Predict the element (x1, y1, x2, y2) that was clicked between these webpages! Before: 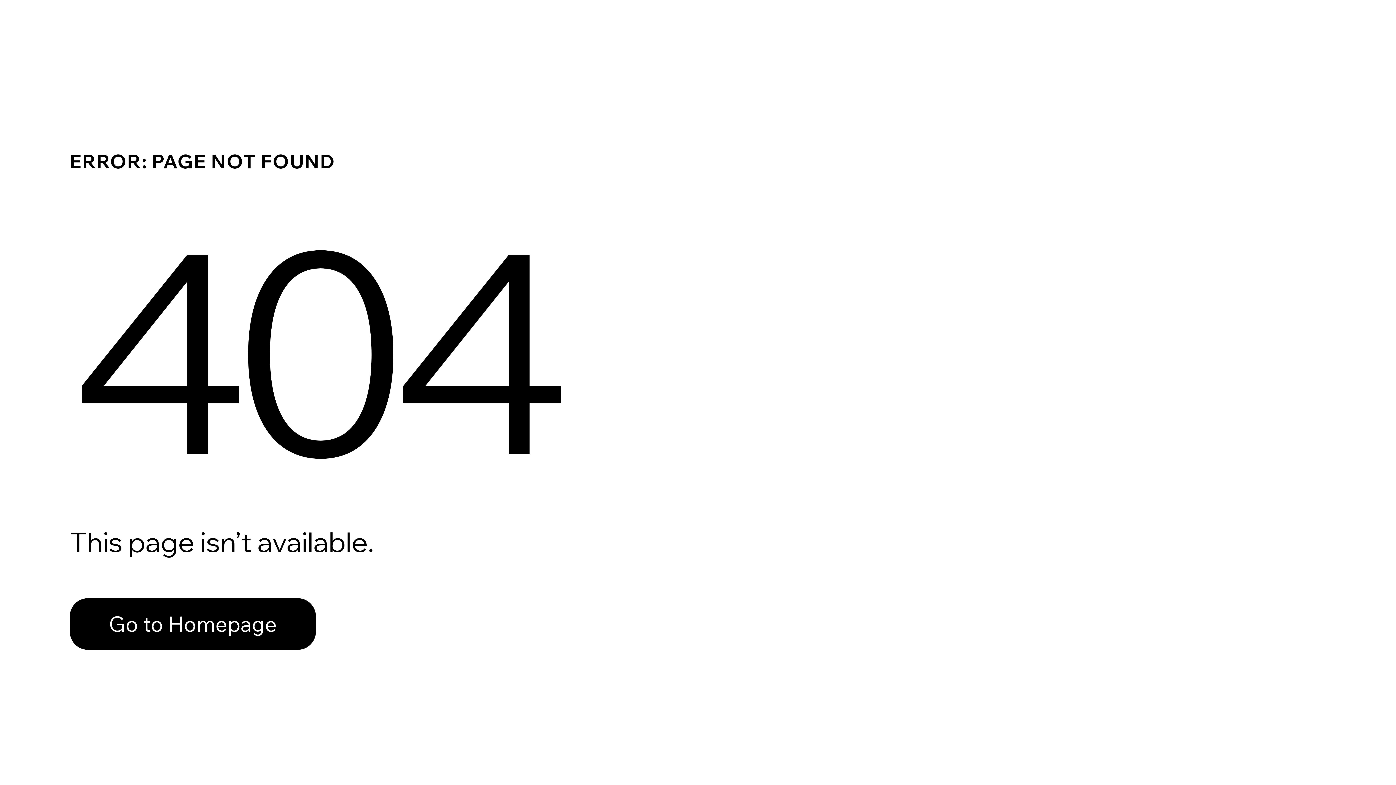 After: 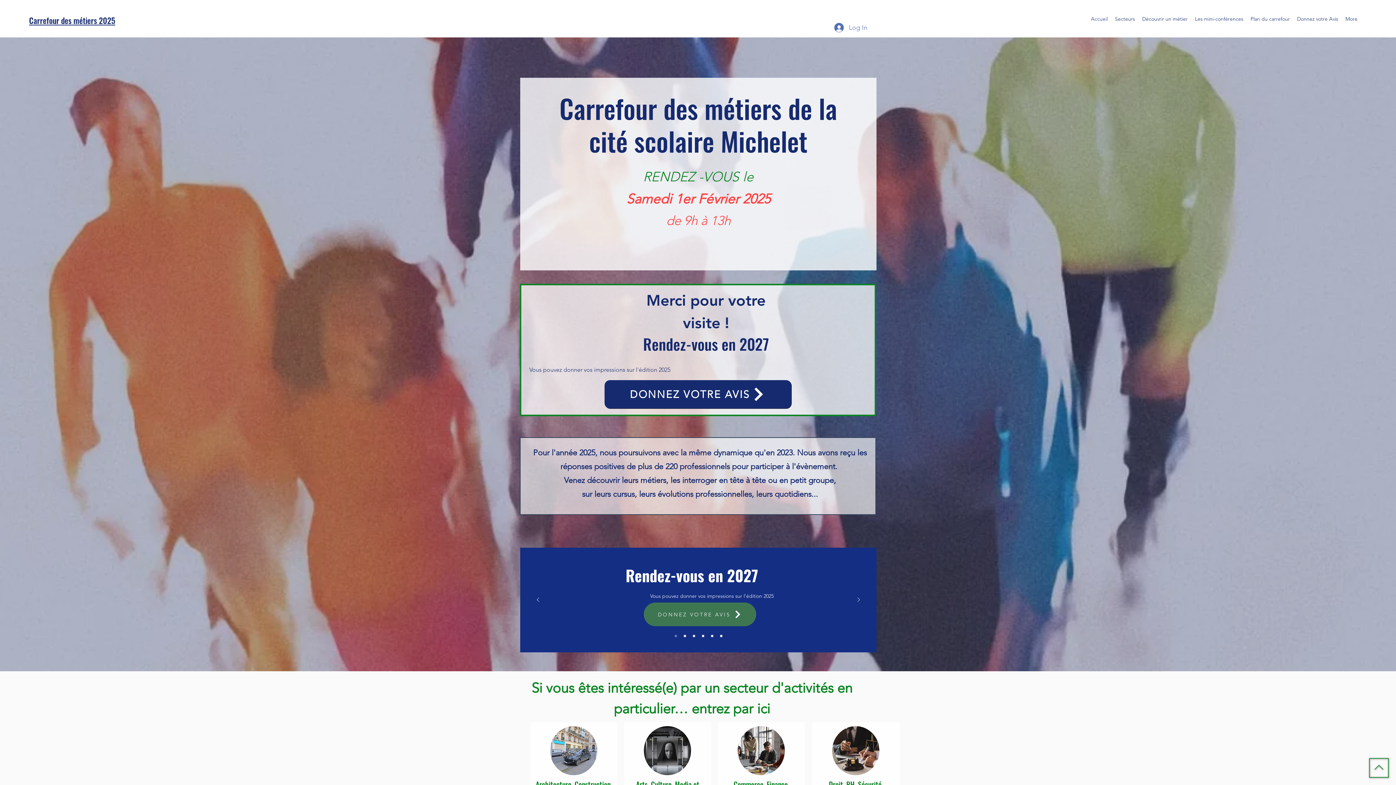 Action: label: Go to Homepage bbox: (69, 582, 768, 659)